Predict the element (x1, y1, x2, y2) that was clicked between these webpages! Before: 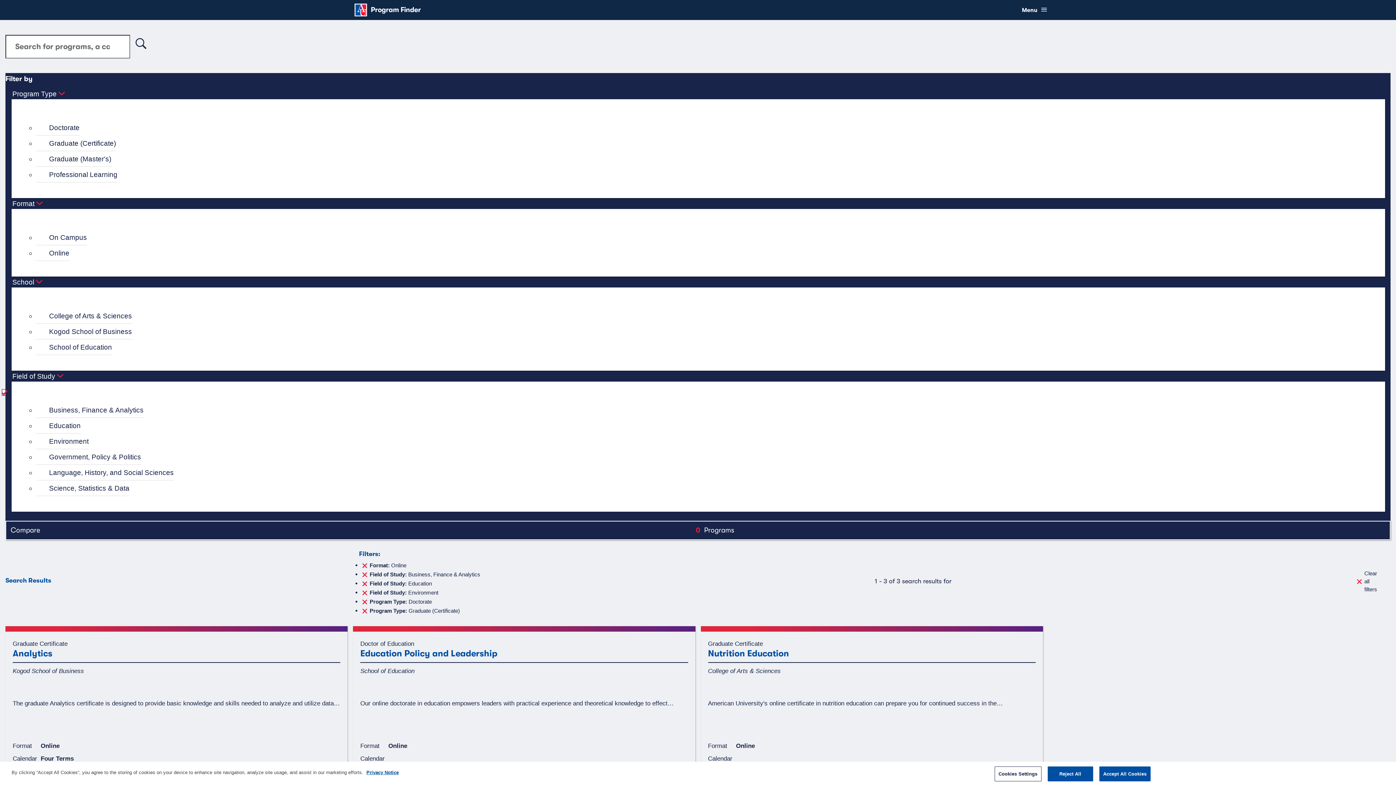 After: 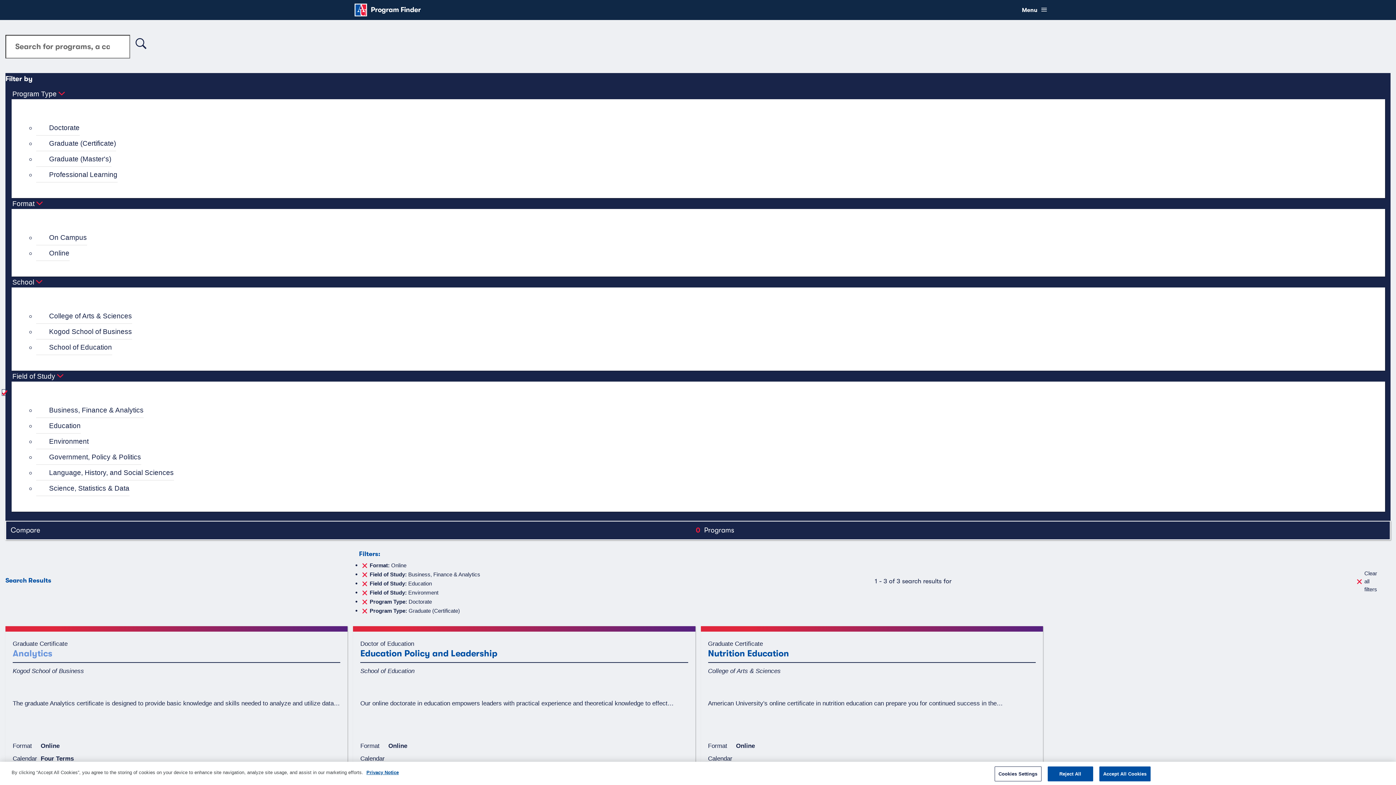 Action: bbox: (12, 639, 340, 663) label: Graduate Certificate
Analytics